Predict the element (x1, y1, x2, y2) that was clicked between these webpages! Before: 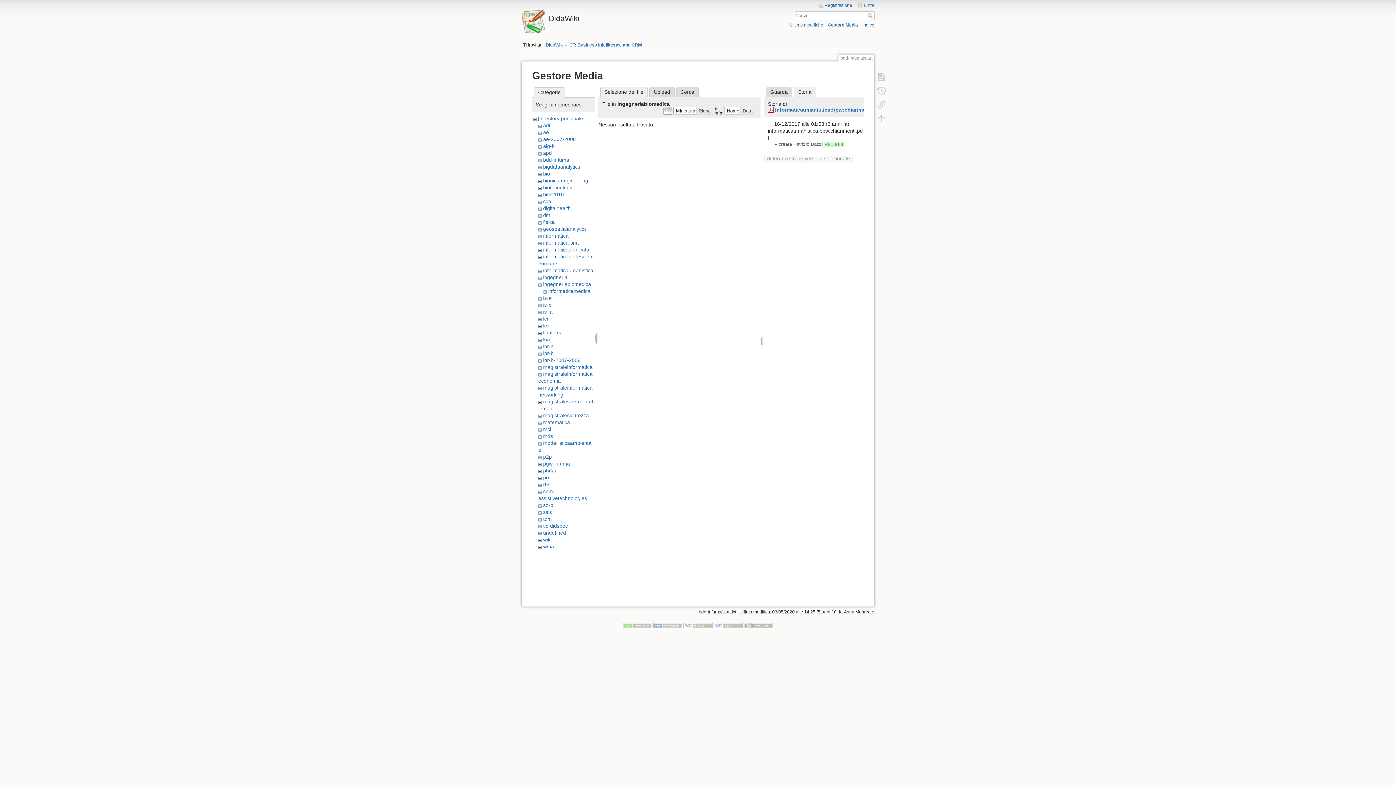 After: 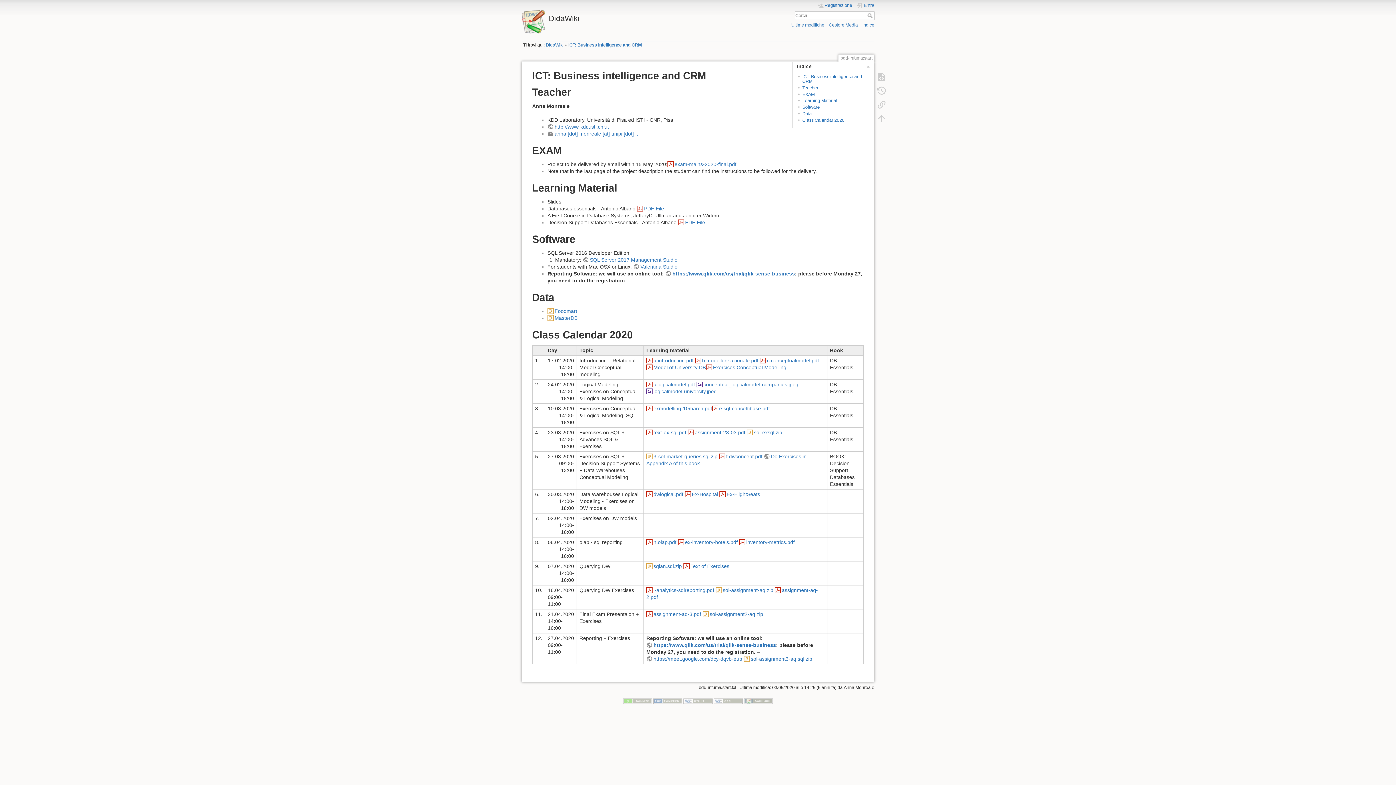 Action: bbox: (568, 42, 641, 47) label: ICT: Business intelligence and CRM